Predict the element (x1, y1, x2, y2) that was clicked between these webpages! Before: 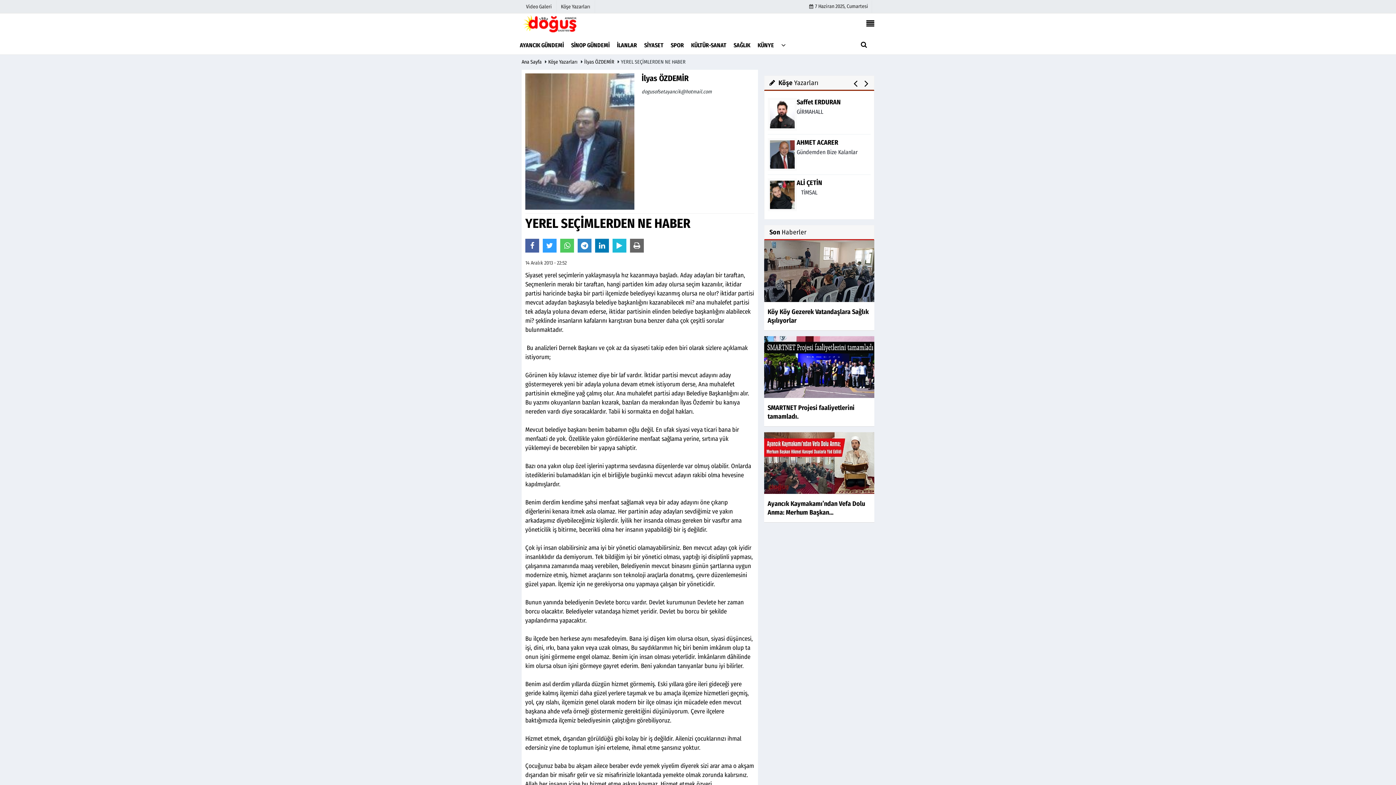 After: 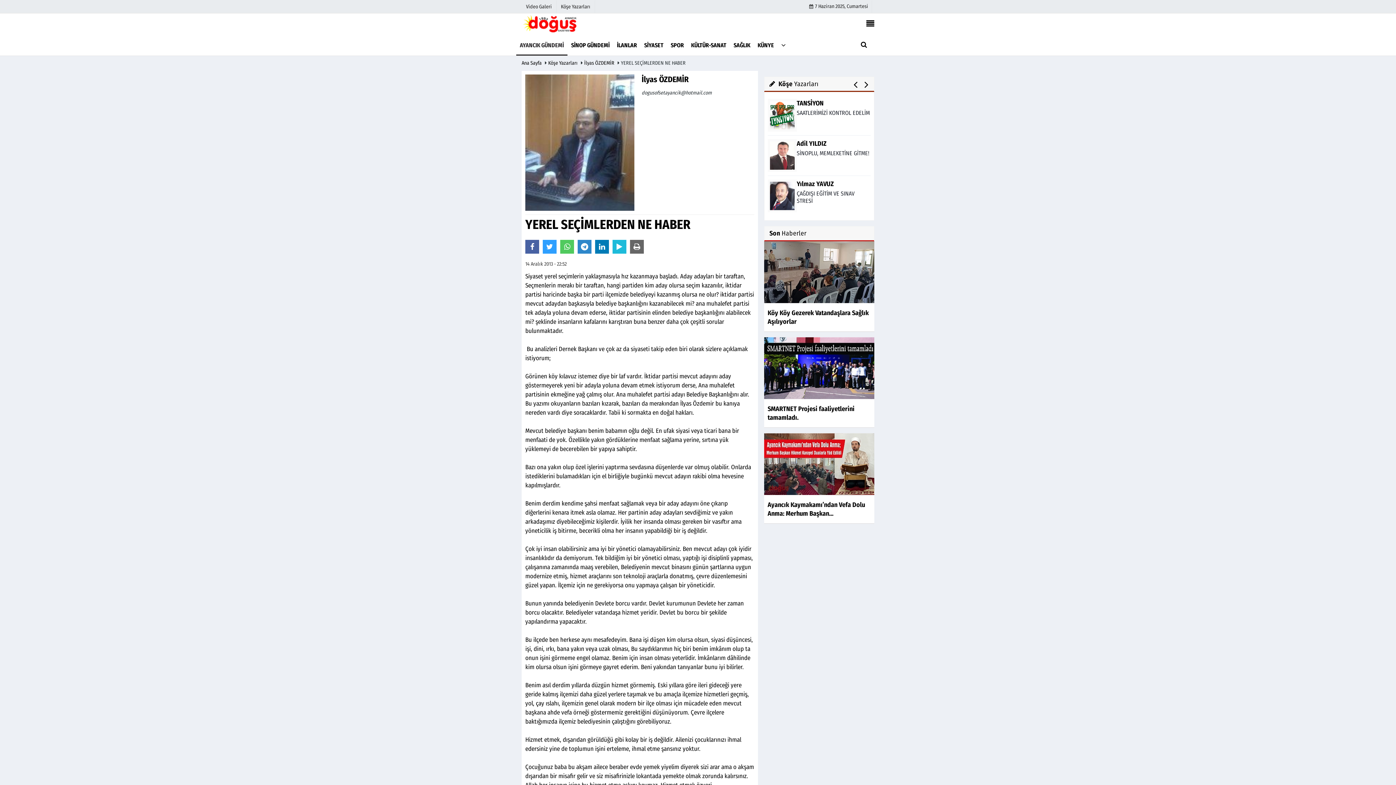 Action: bbox: (516, 35, 567, 54) label: AYANCIK GÜNDEMİ